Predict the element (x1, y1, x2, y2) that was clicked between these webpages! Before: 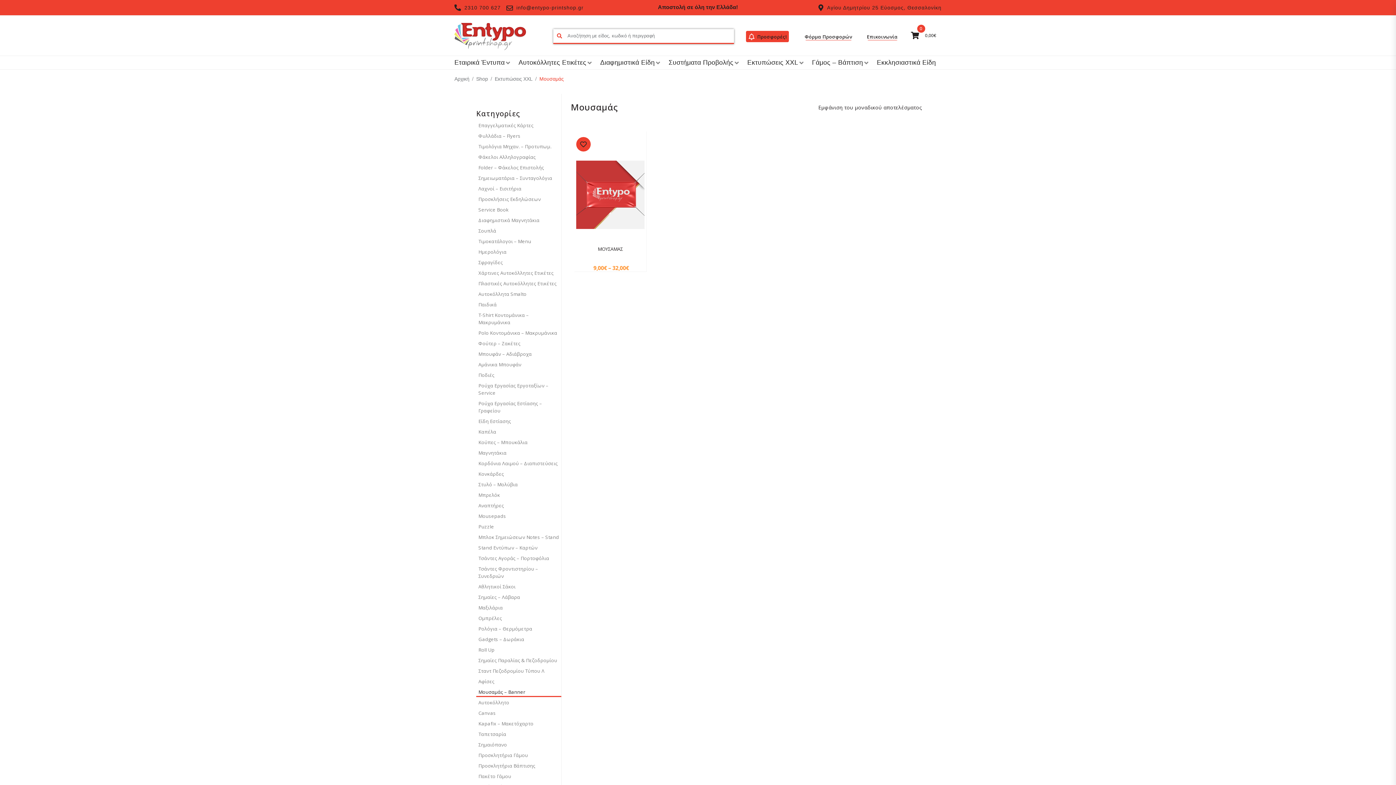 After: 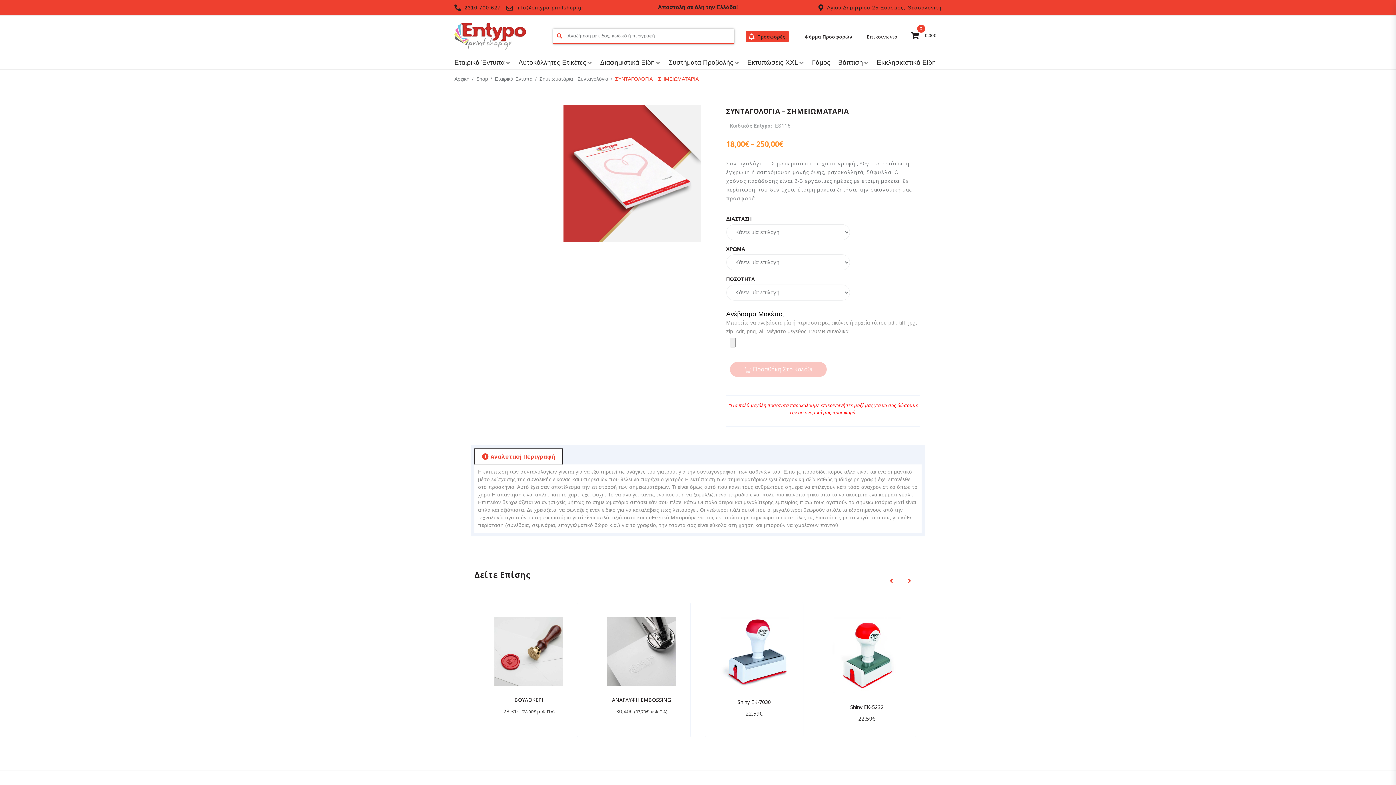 Action: label: Σημειωματάρια – Συνταγολόγια bbox: (476, 173, 561, 183)